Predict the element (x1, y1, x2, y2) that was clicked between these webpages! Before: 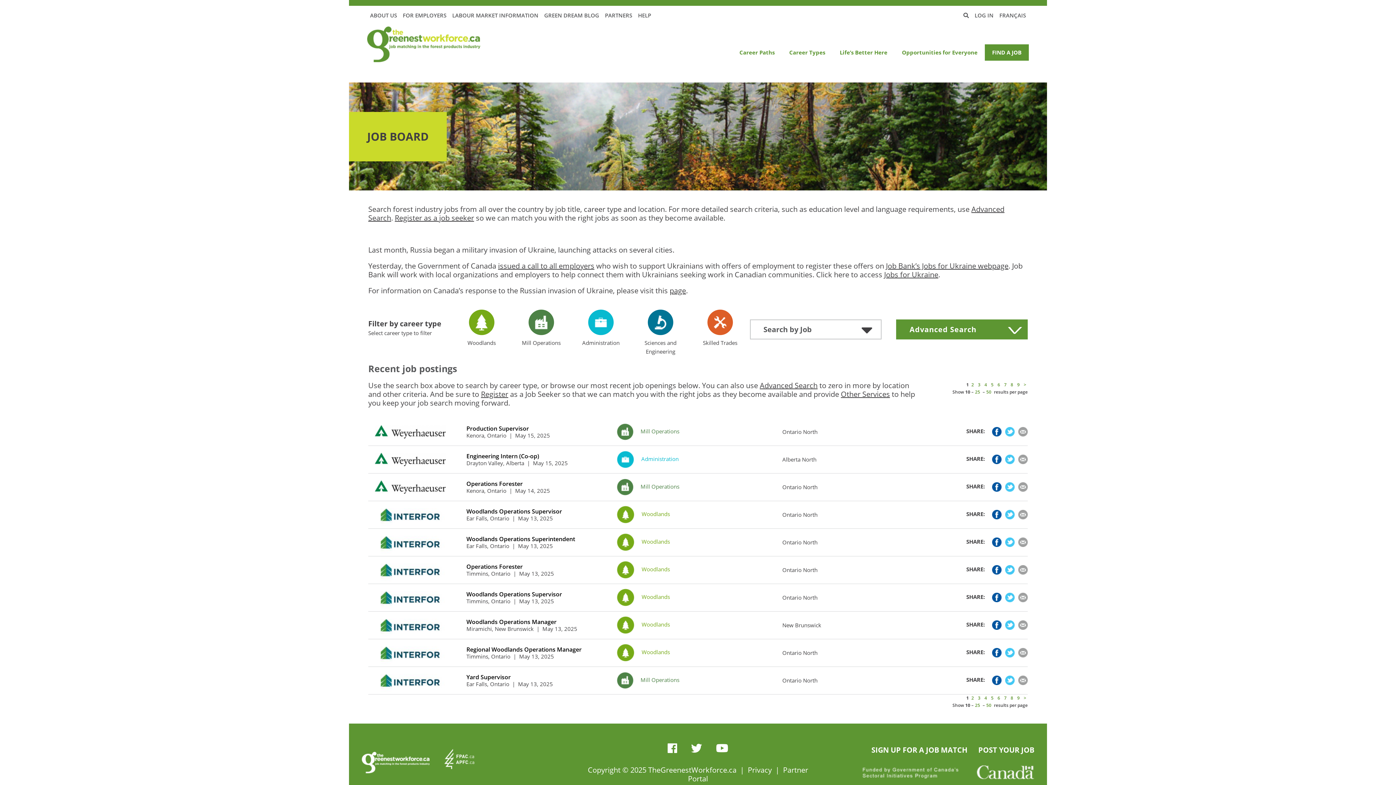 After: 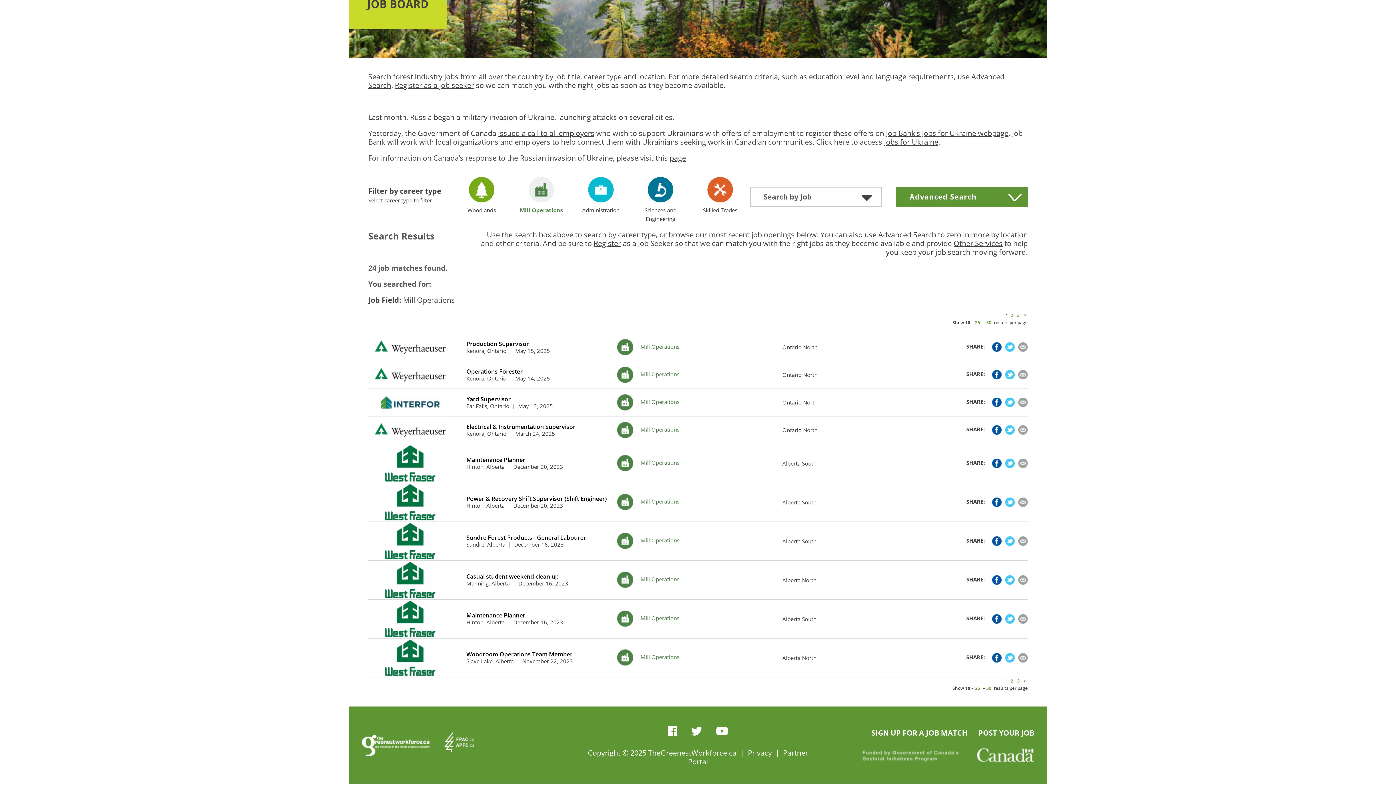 Action: label: Mill Operations bbox: (511, 309, 571, 355)